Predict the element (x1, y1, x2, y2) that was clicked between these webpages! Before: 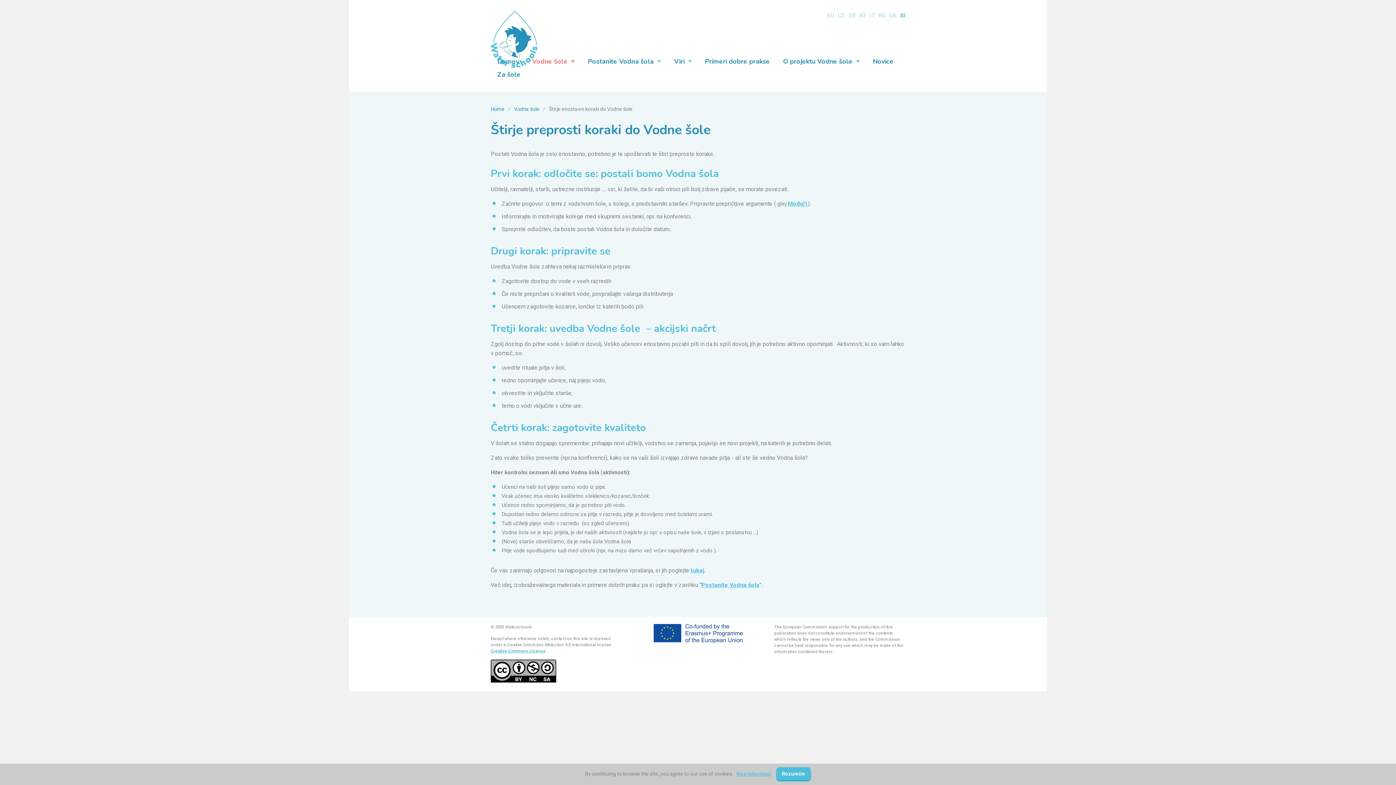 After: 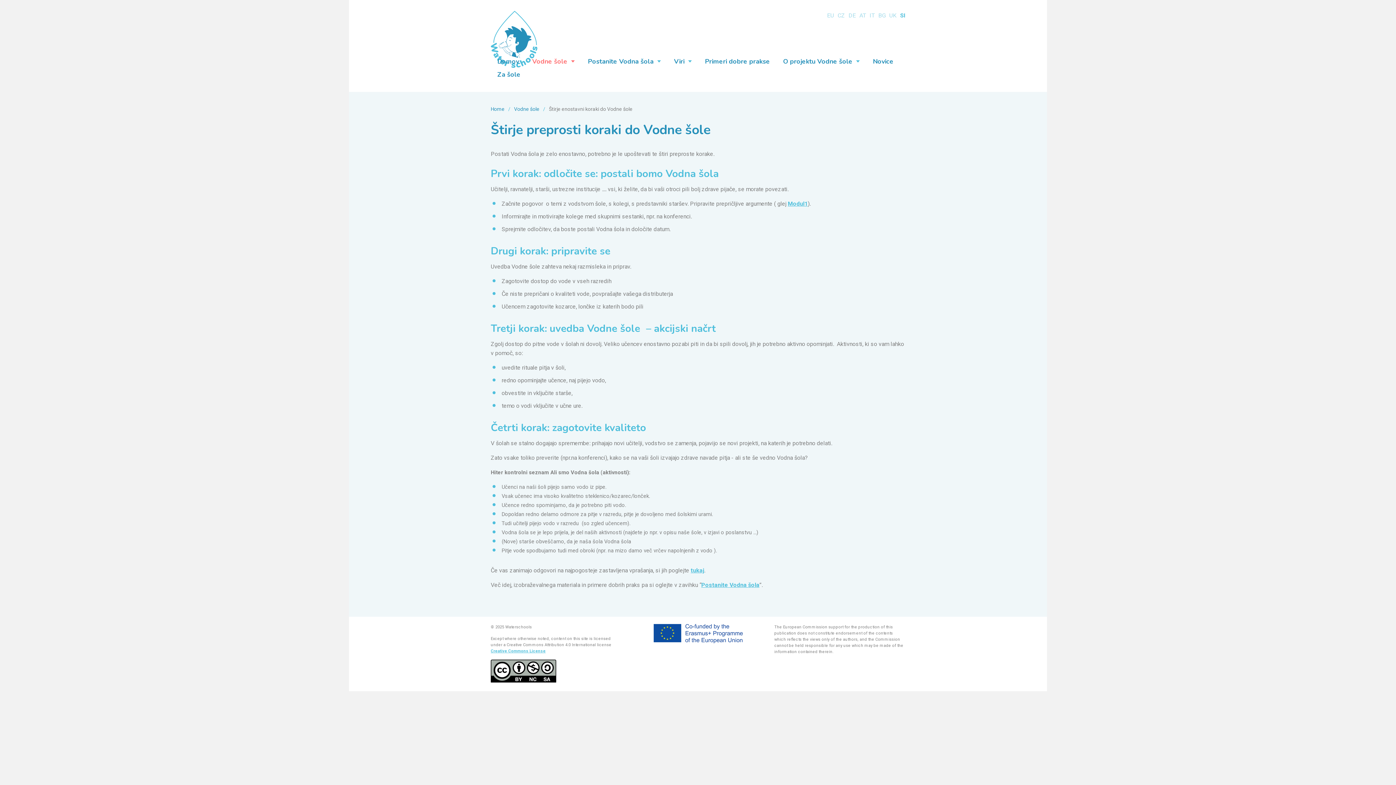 Action: bbox: (776, 767, 811, 781) label: Rozumím